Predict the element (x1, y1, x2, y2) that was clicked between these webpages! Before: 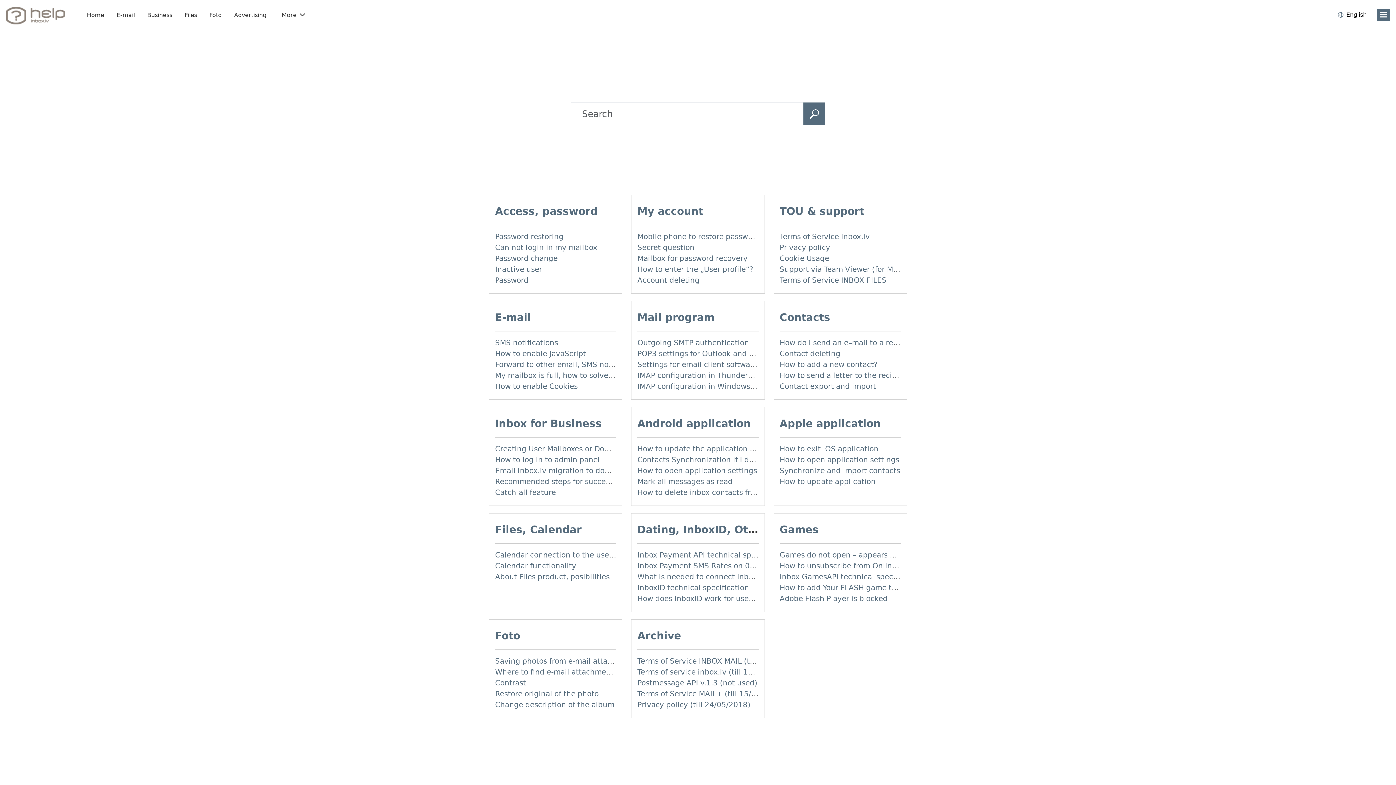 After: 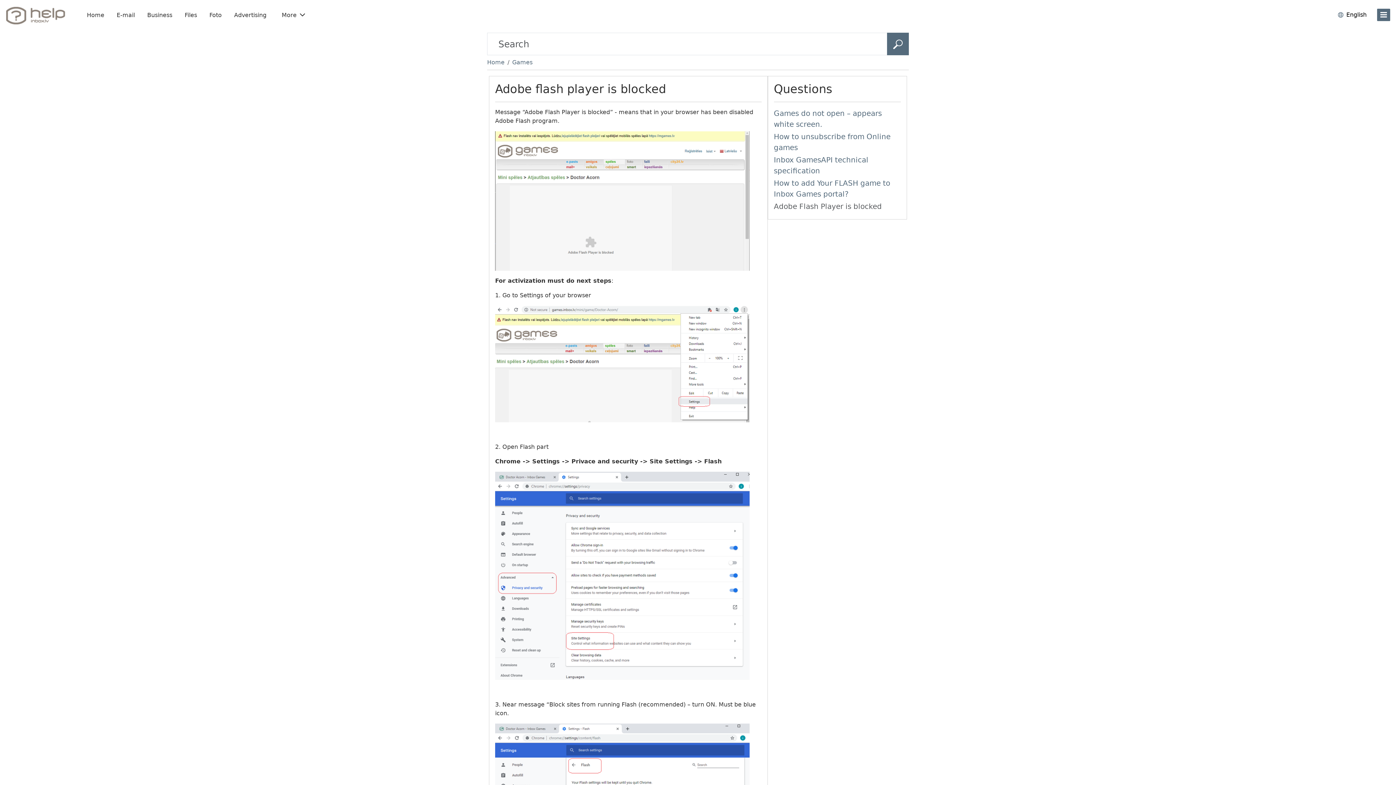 Action: bbox: (779, 594, 887, 603) label: Adobe Flash Player is blocked